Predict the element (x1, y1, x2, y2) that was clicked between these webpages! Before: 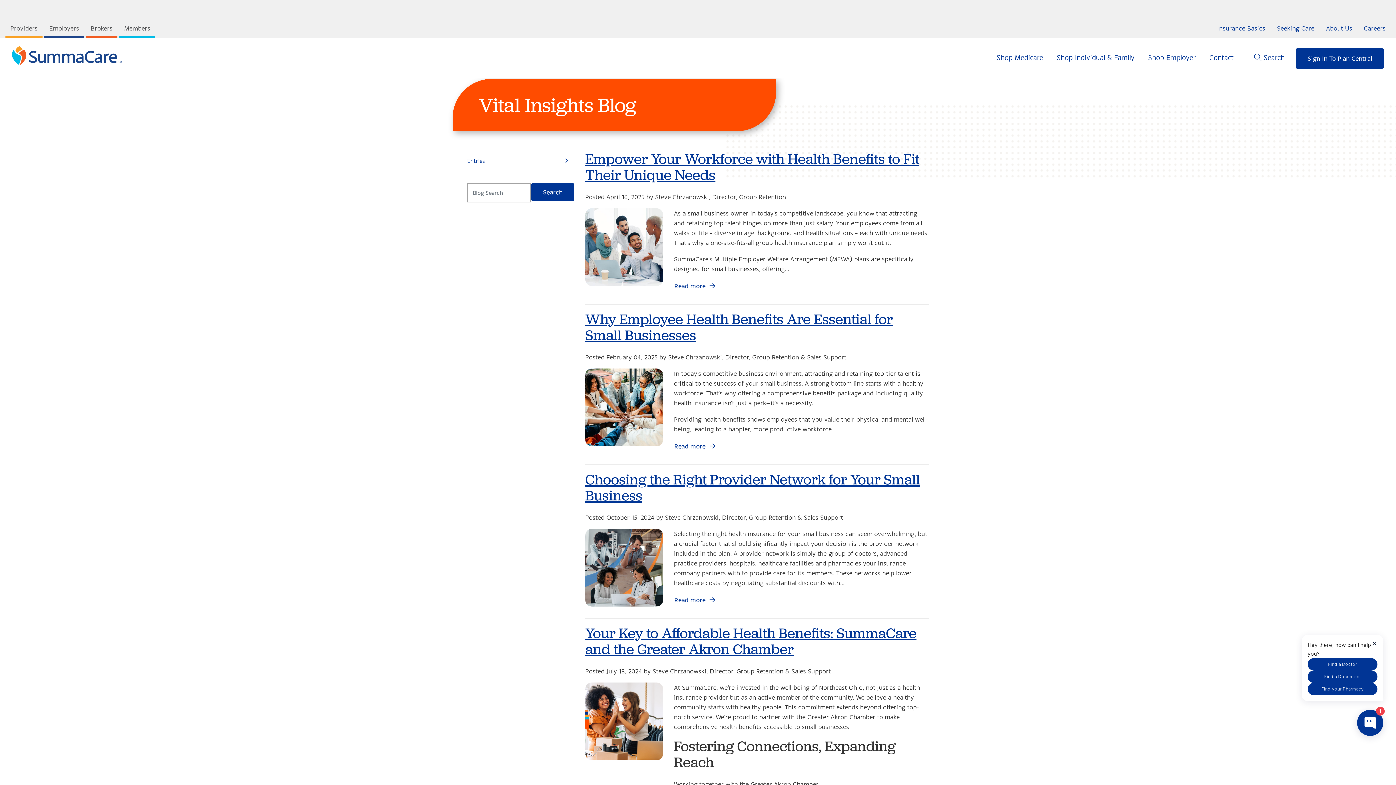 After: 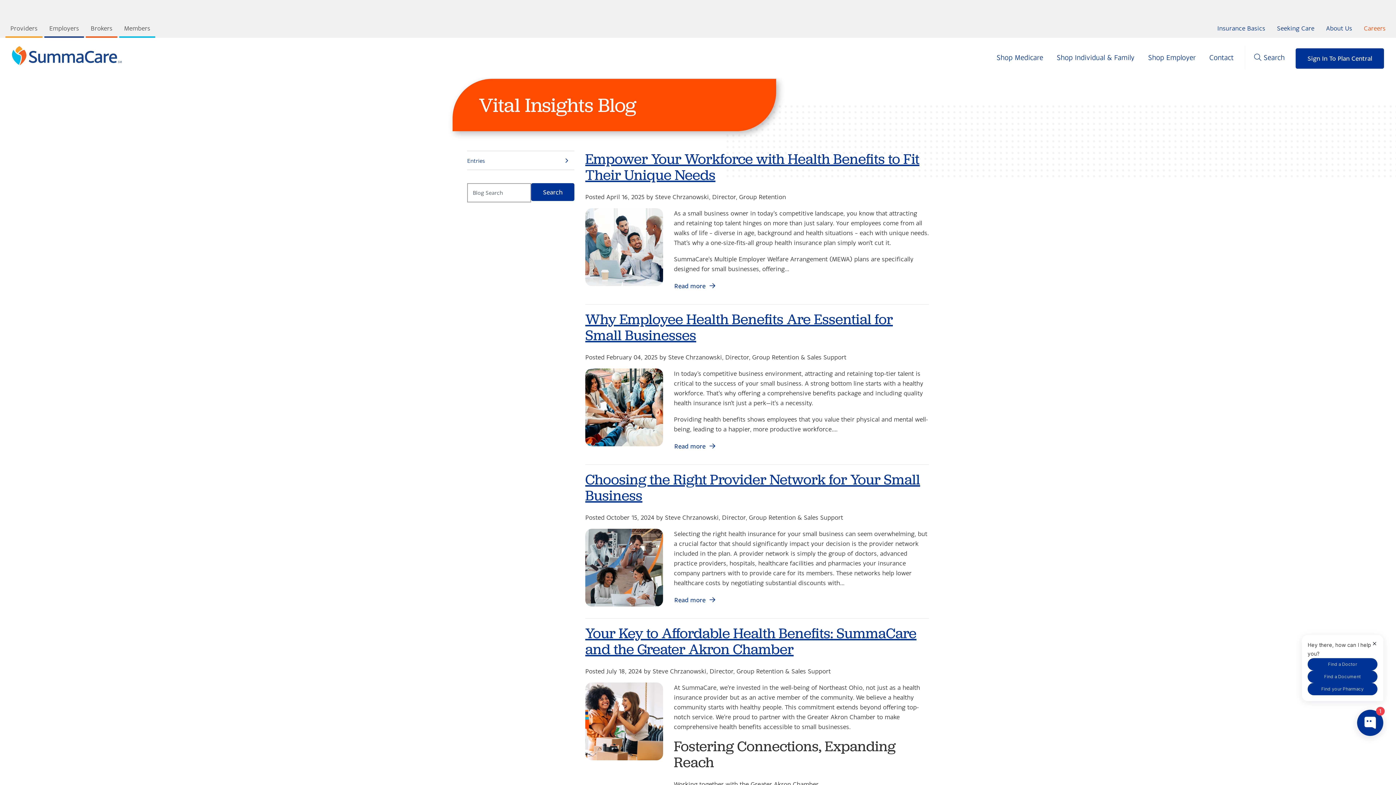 Action: label: Careers bbox: (1359, 20, 1390, 36)